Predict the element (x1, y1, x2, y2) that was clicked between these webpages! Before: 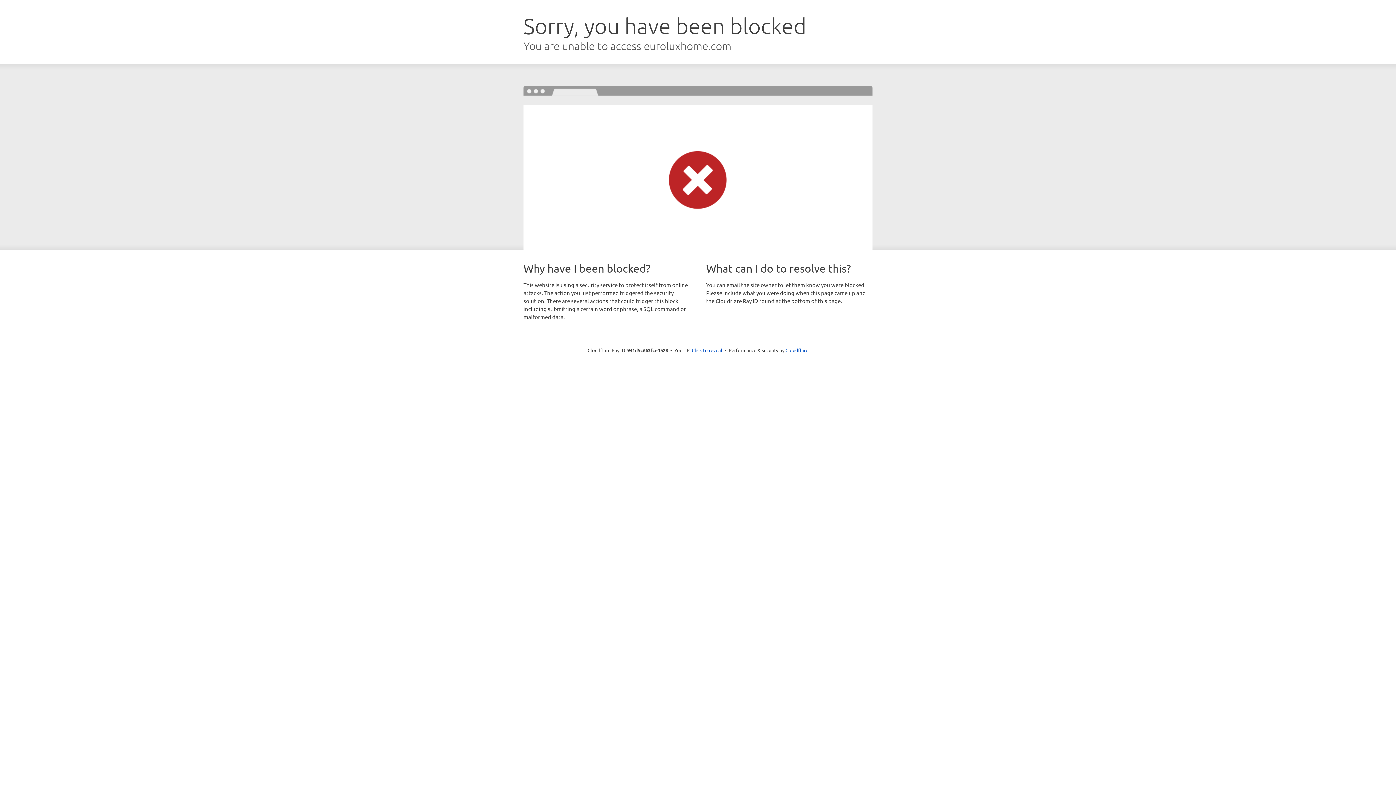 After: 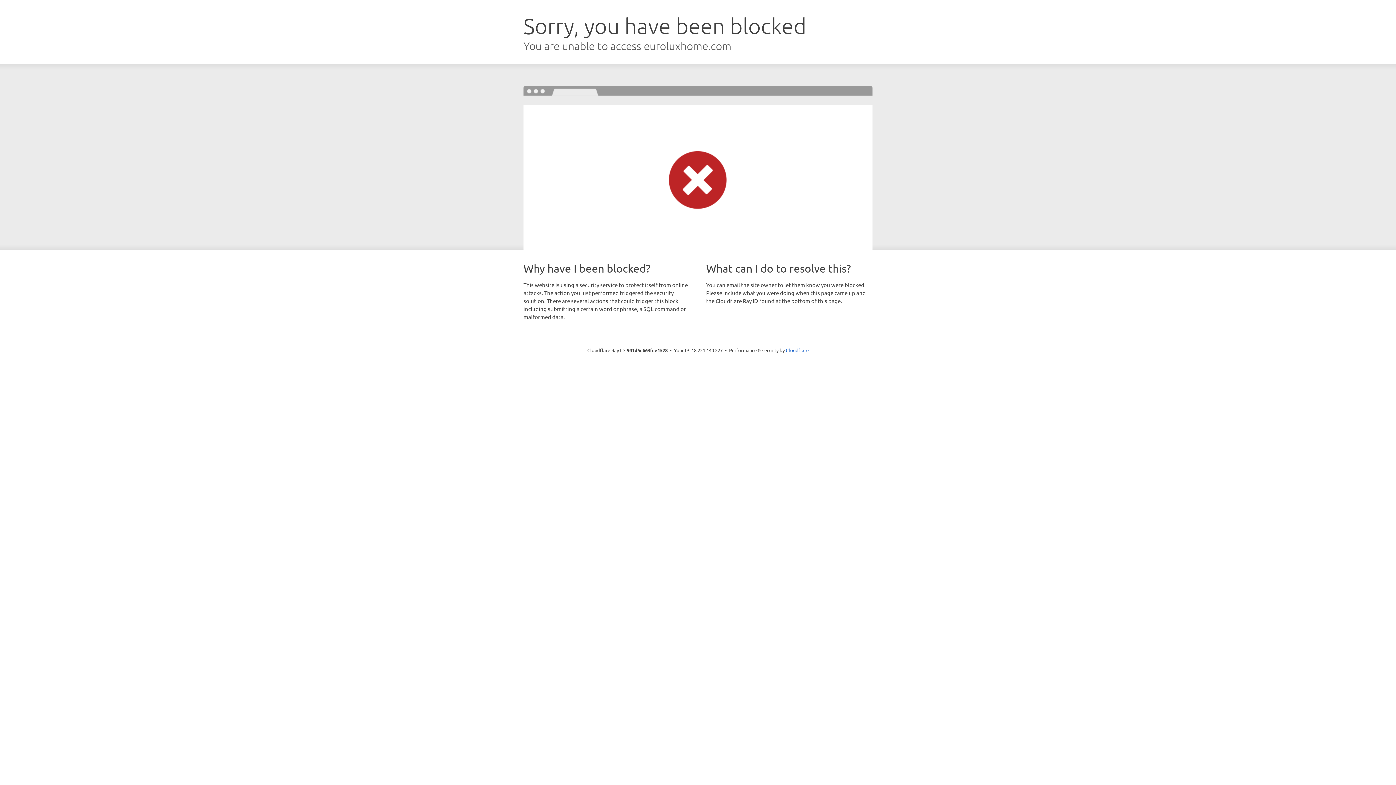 Action: label: Click to reveal bbox: (692, 346, 722, 353)